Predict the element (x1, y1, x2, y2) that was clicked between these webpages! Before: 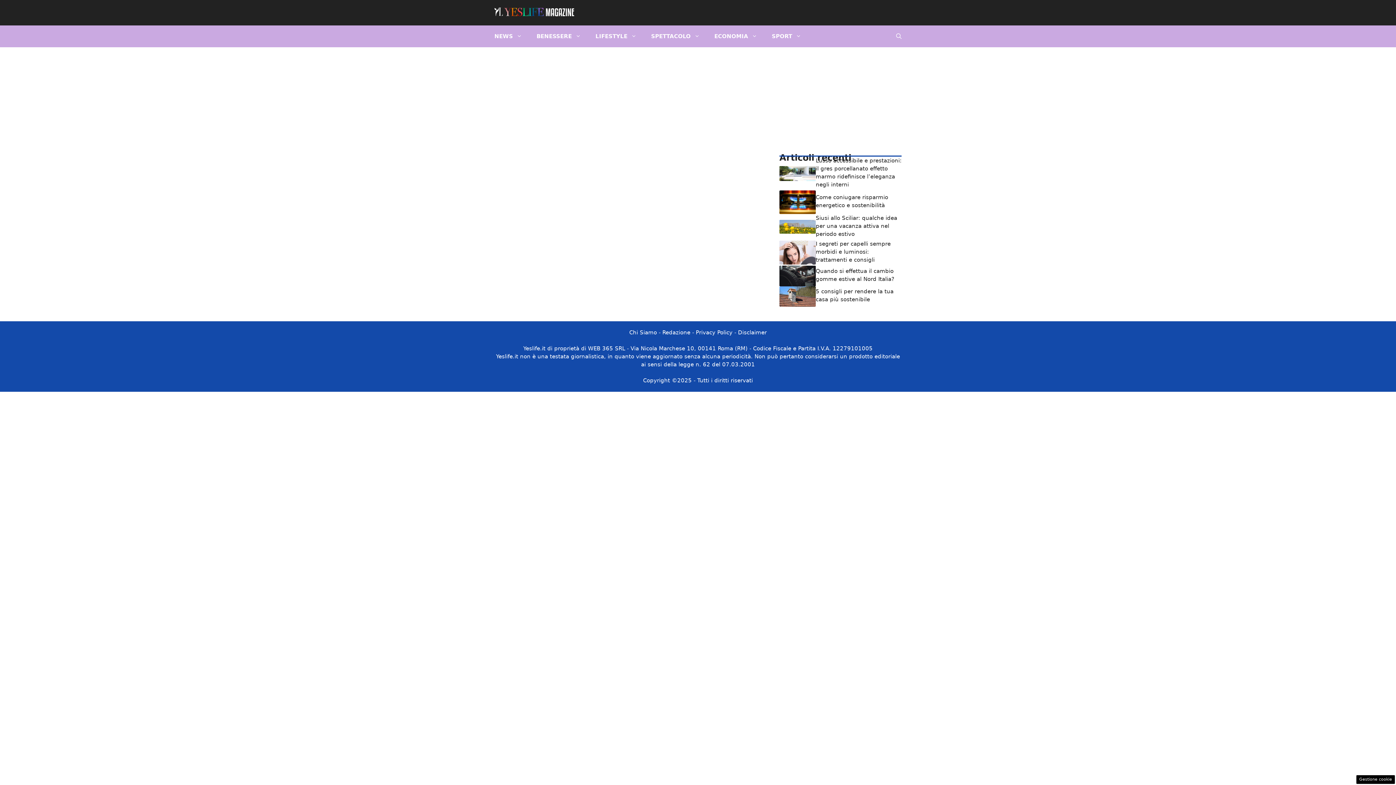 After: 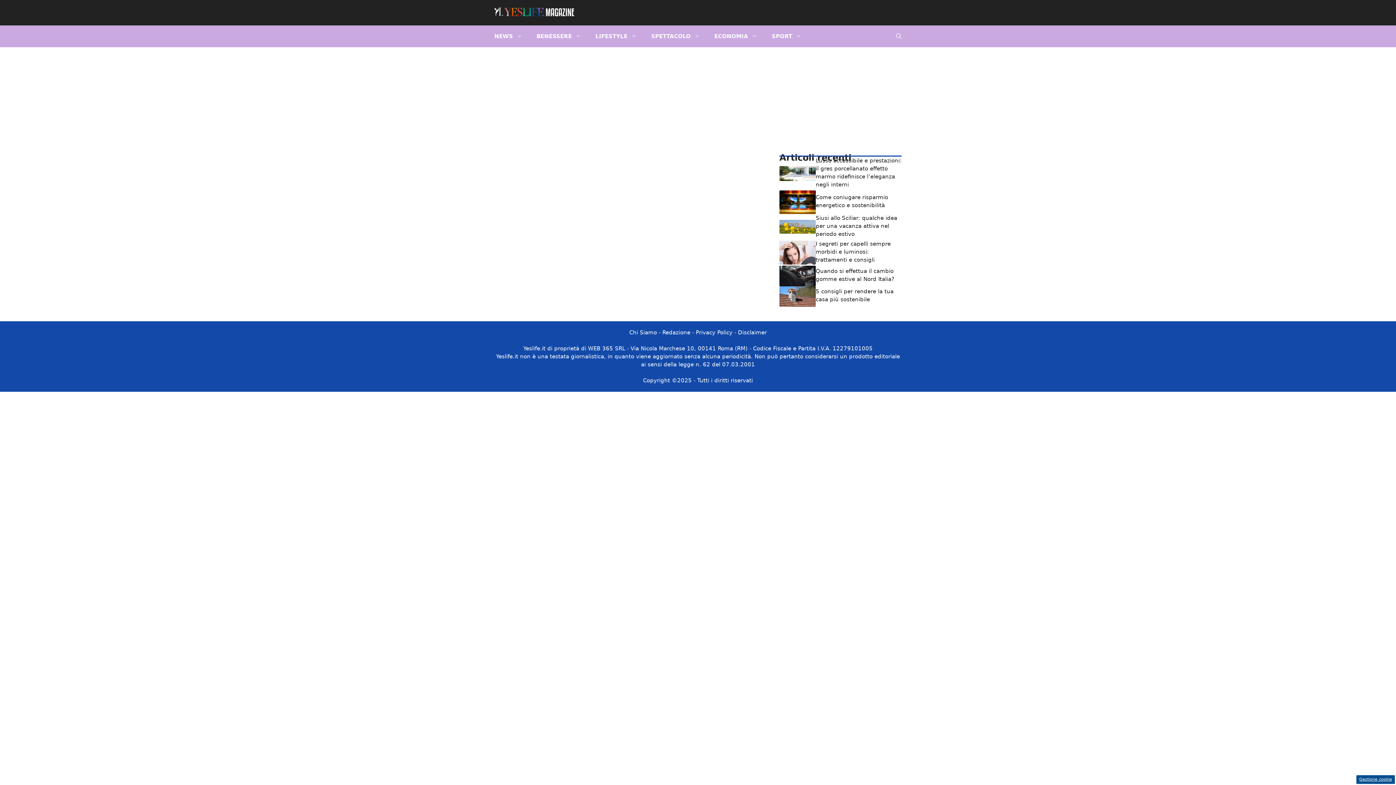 Action: bbox: (1356, 775, 1395, 784) label: Gestione cookie